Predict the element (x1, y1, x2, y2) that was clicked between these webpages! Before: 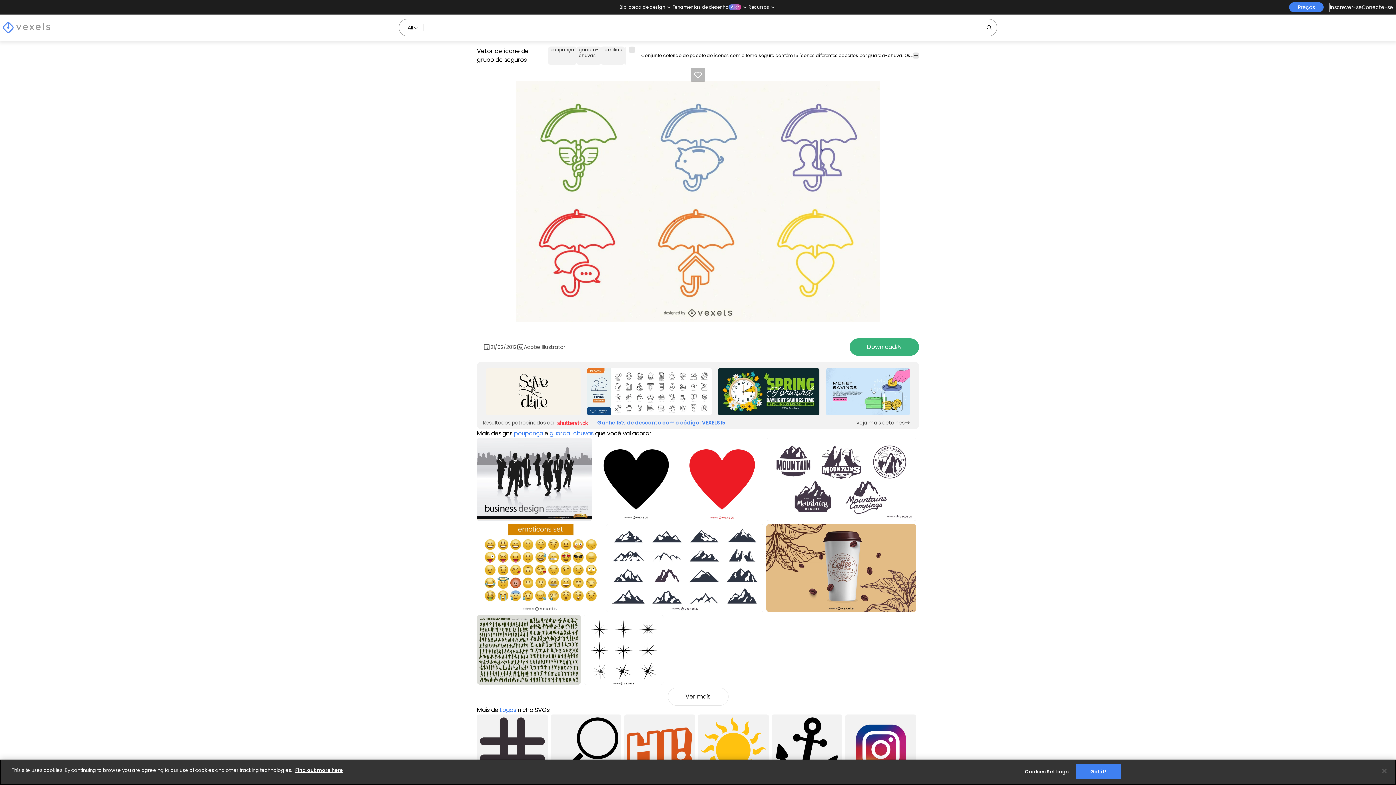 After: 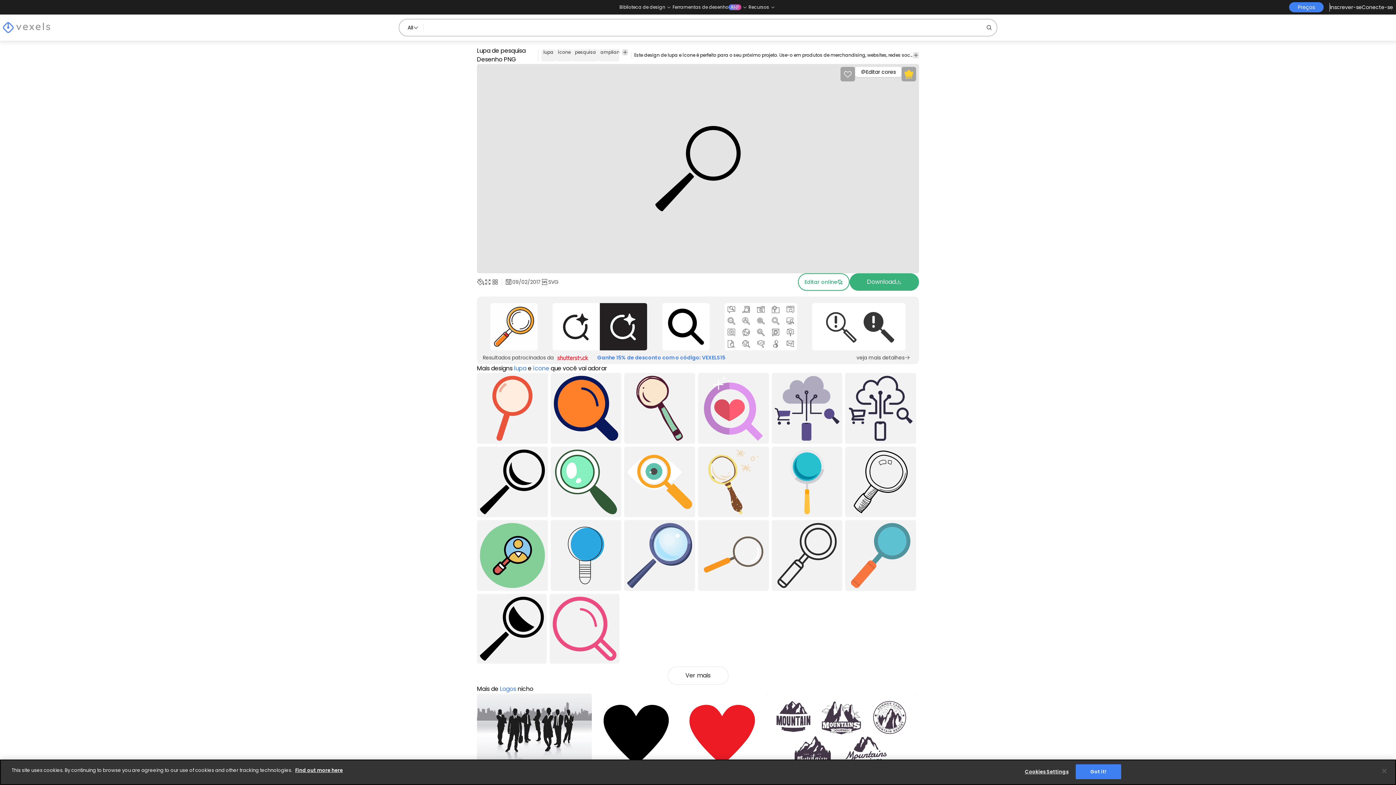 Action: bbox: (550, 714, 621, 785) label: Lupa de pesquisa Desenho PNG
Premium